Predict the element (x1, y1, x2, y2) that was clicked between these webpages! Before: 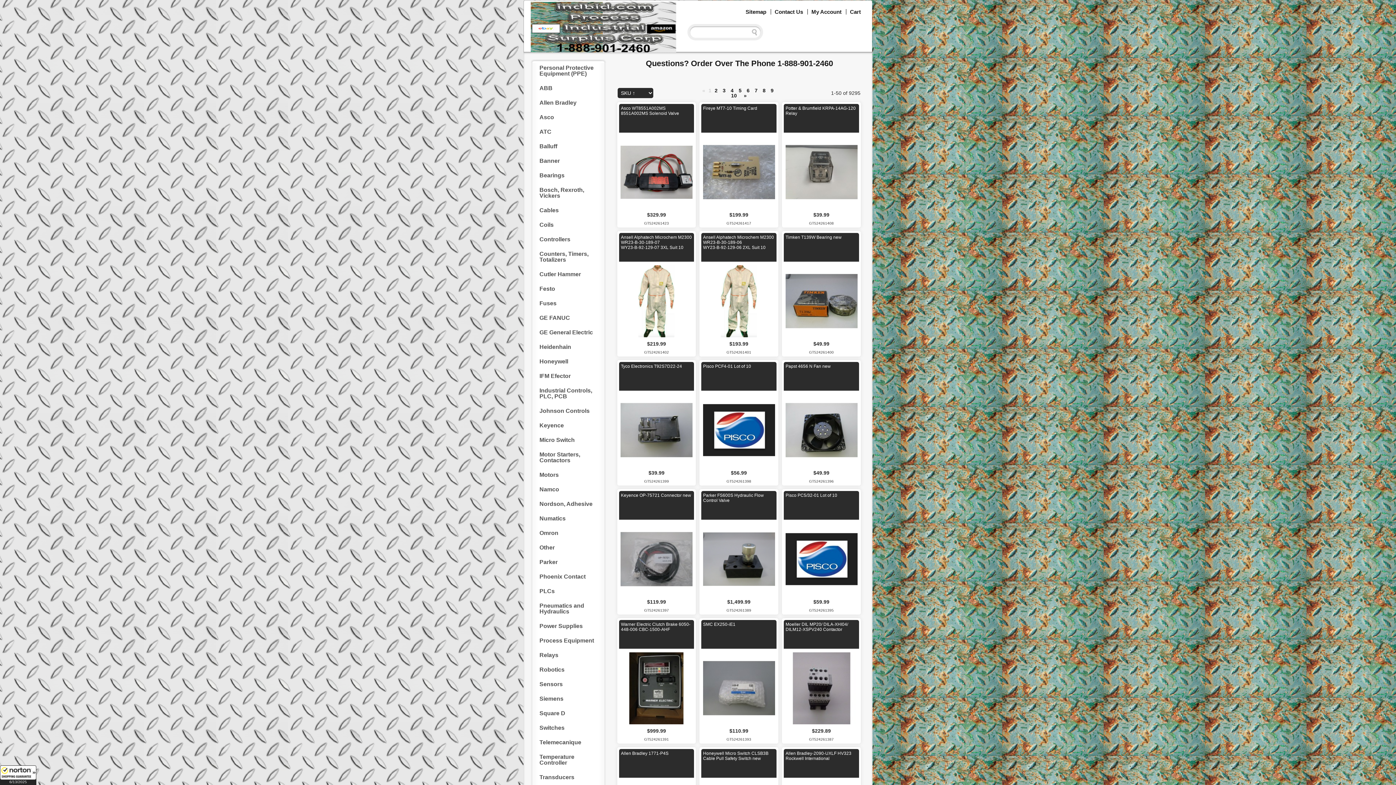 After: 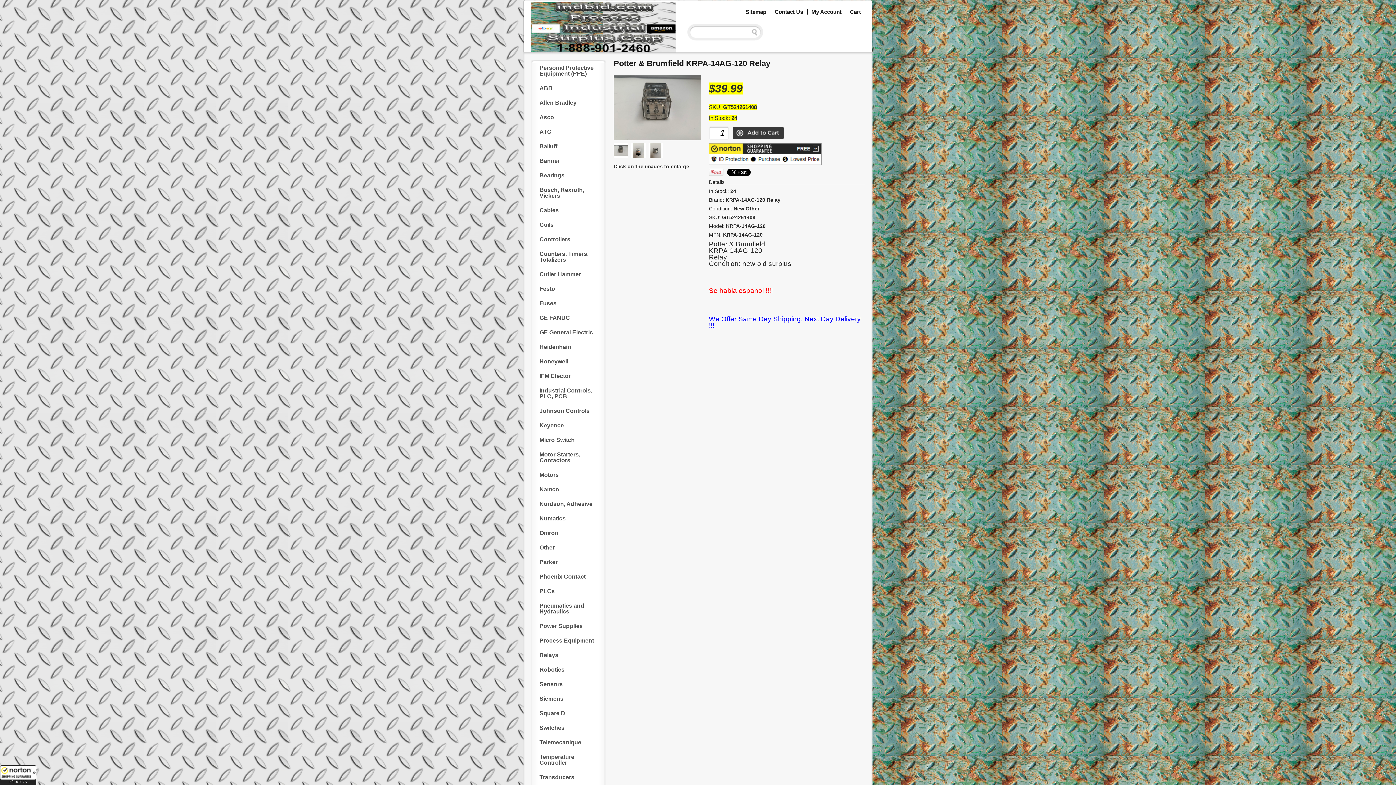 Action: bbox: (785, 203, 857, 209)